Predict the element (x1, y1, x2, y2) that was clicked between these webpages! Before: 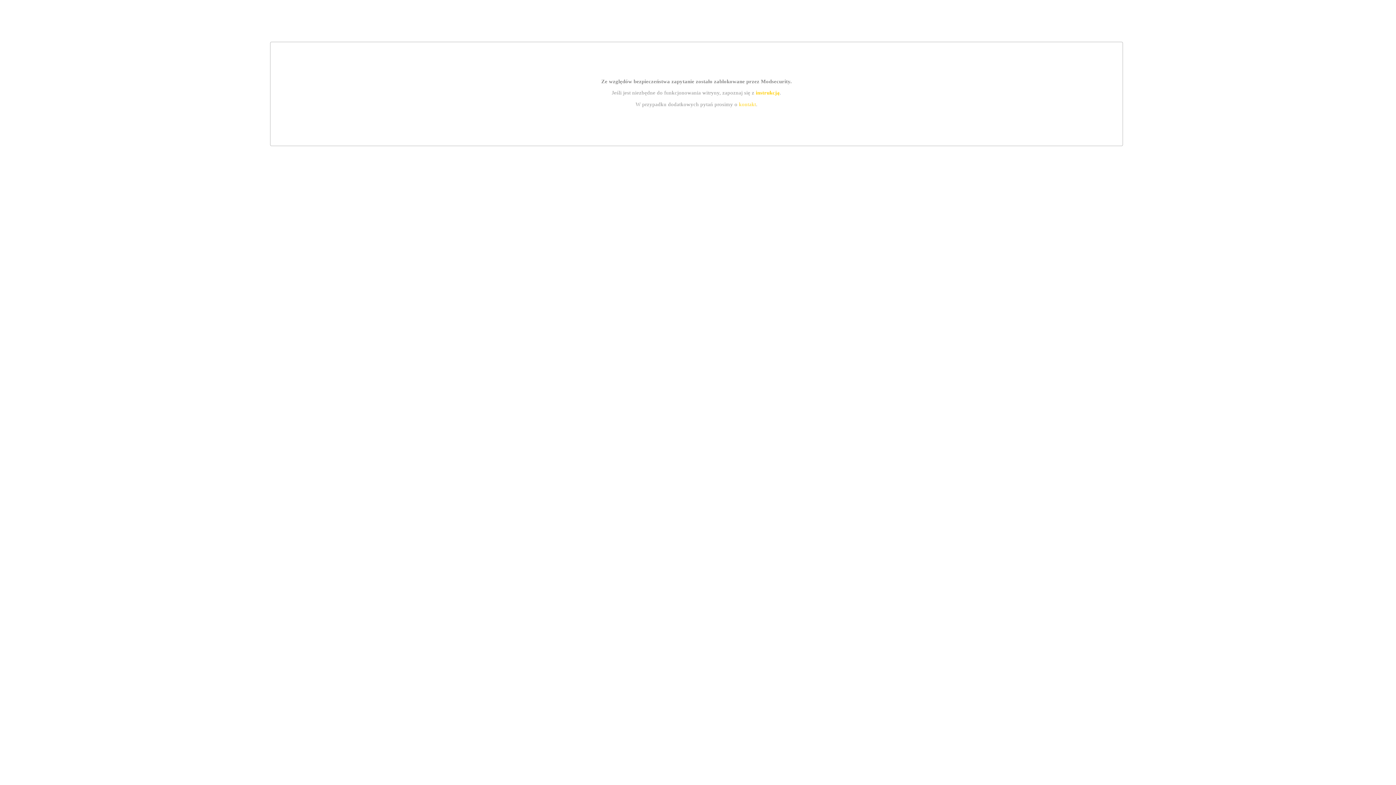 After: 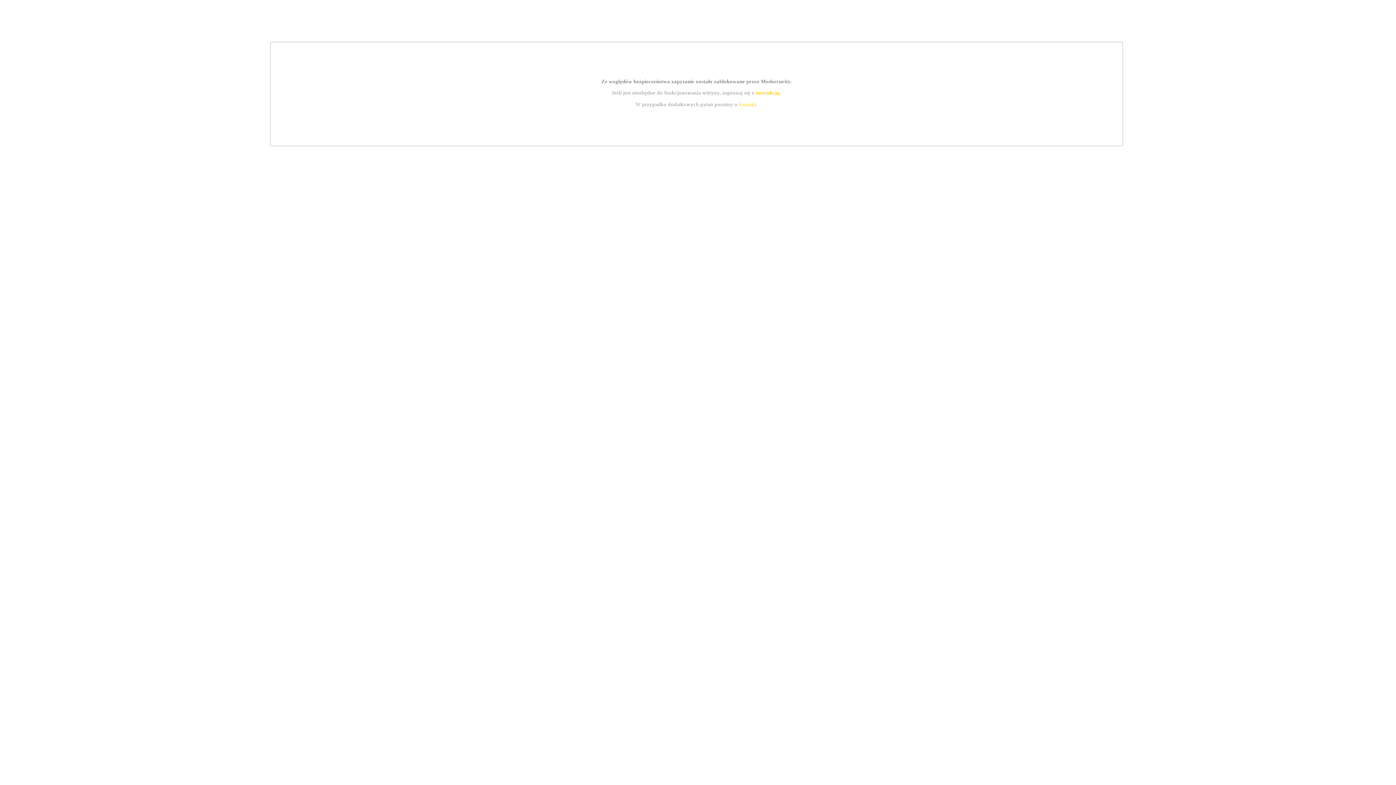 Action: bbox: (755, 89, 779, 95) label: instrukcją